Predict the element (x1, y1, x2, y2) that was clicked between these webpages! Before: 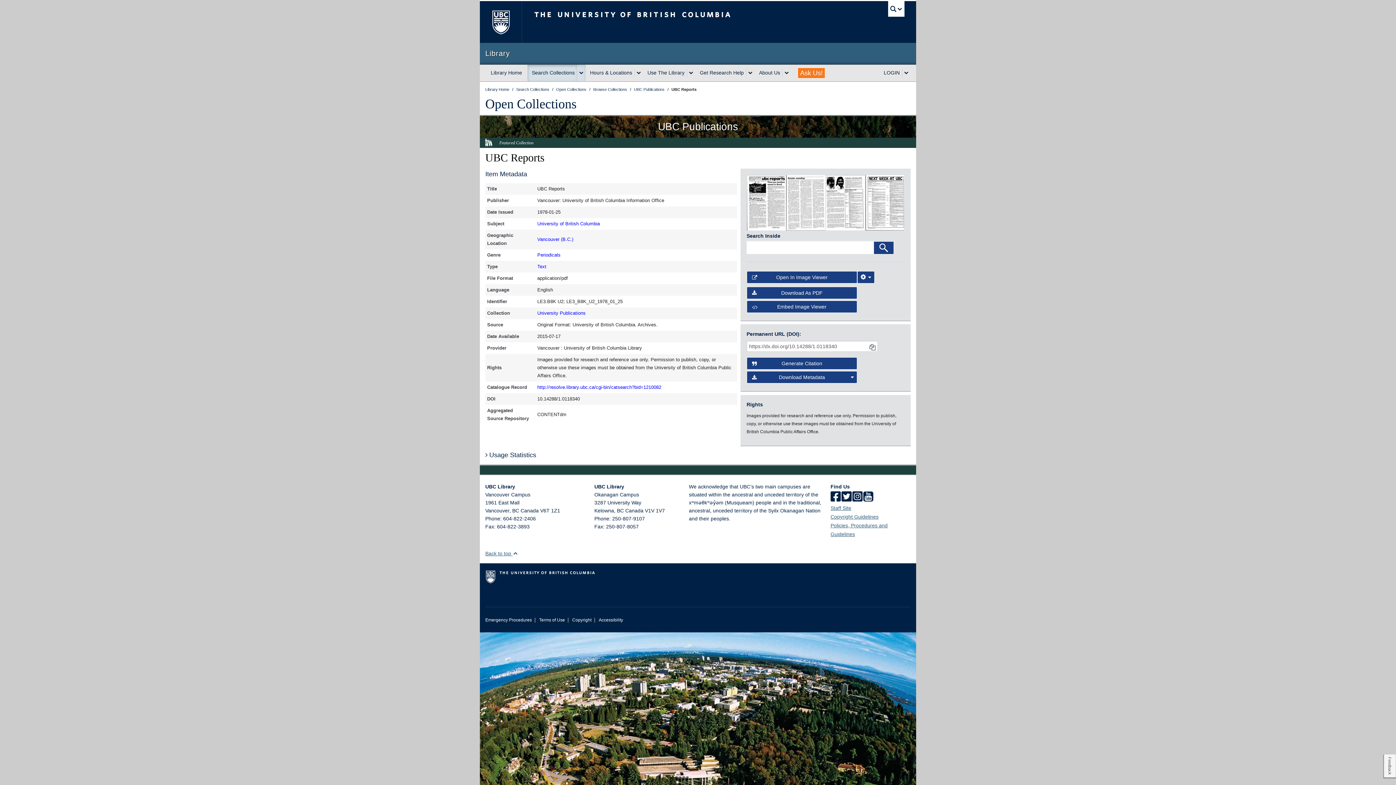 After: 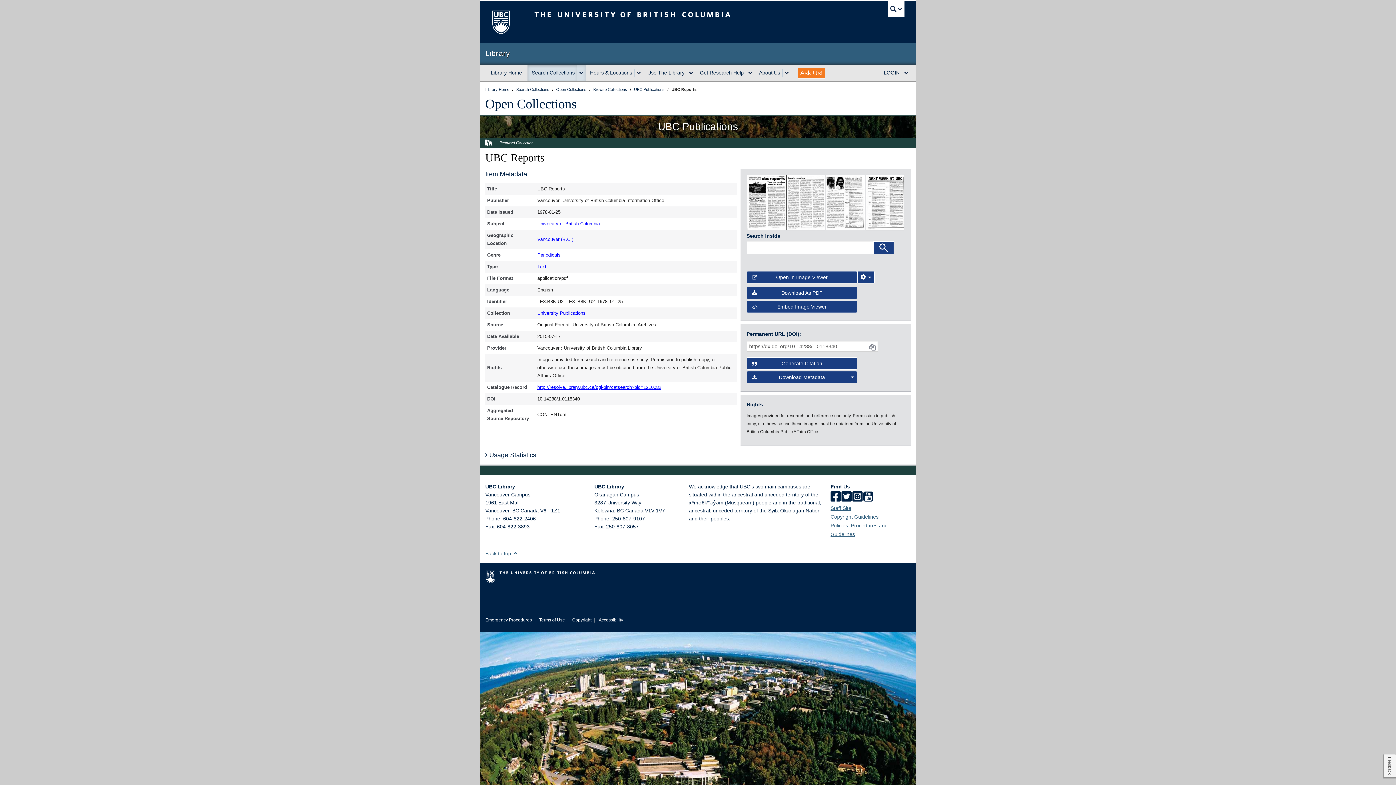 Action: label: http://resolve.library.ubc.ca/cgi-bin/catsearch?bid=1210082 bbox: (537, 384, 661, 390)